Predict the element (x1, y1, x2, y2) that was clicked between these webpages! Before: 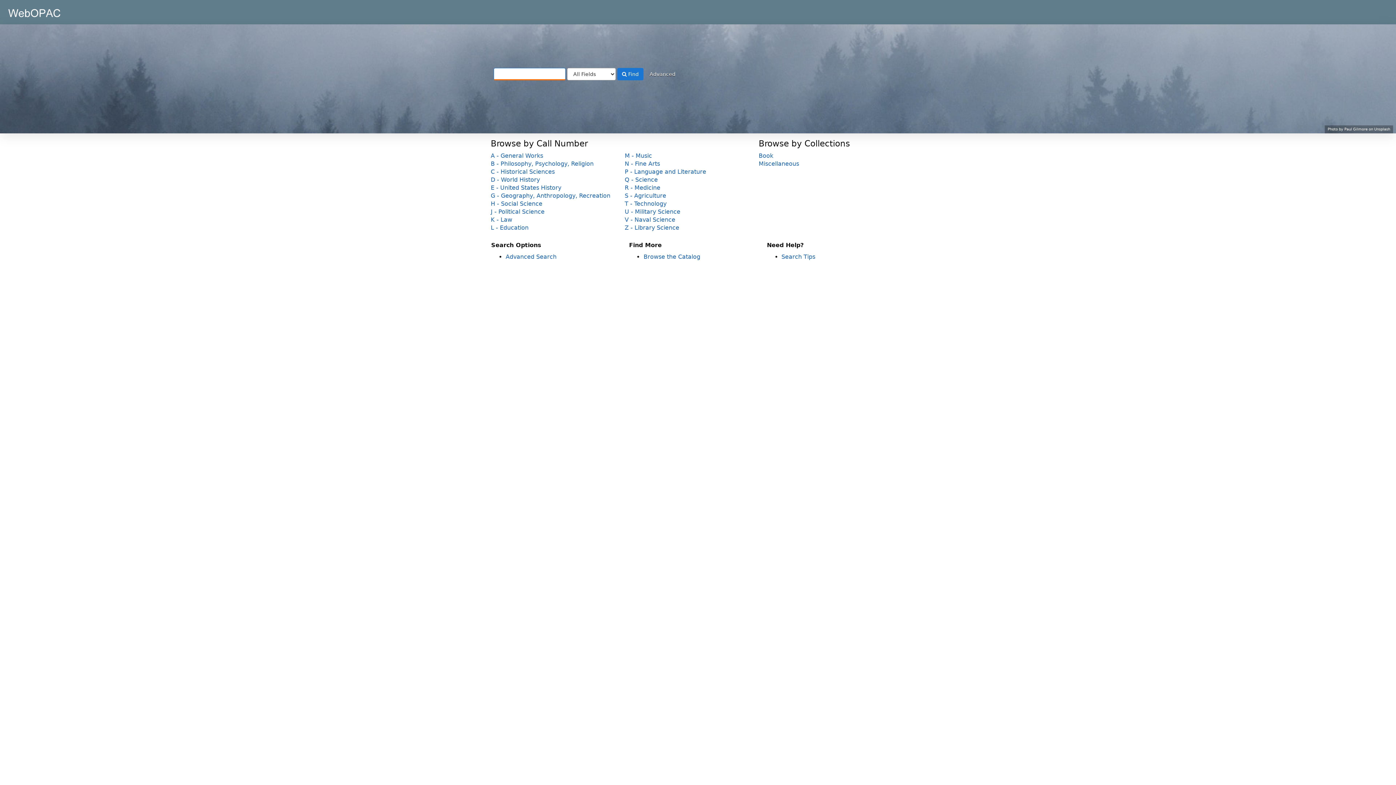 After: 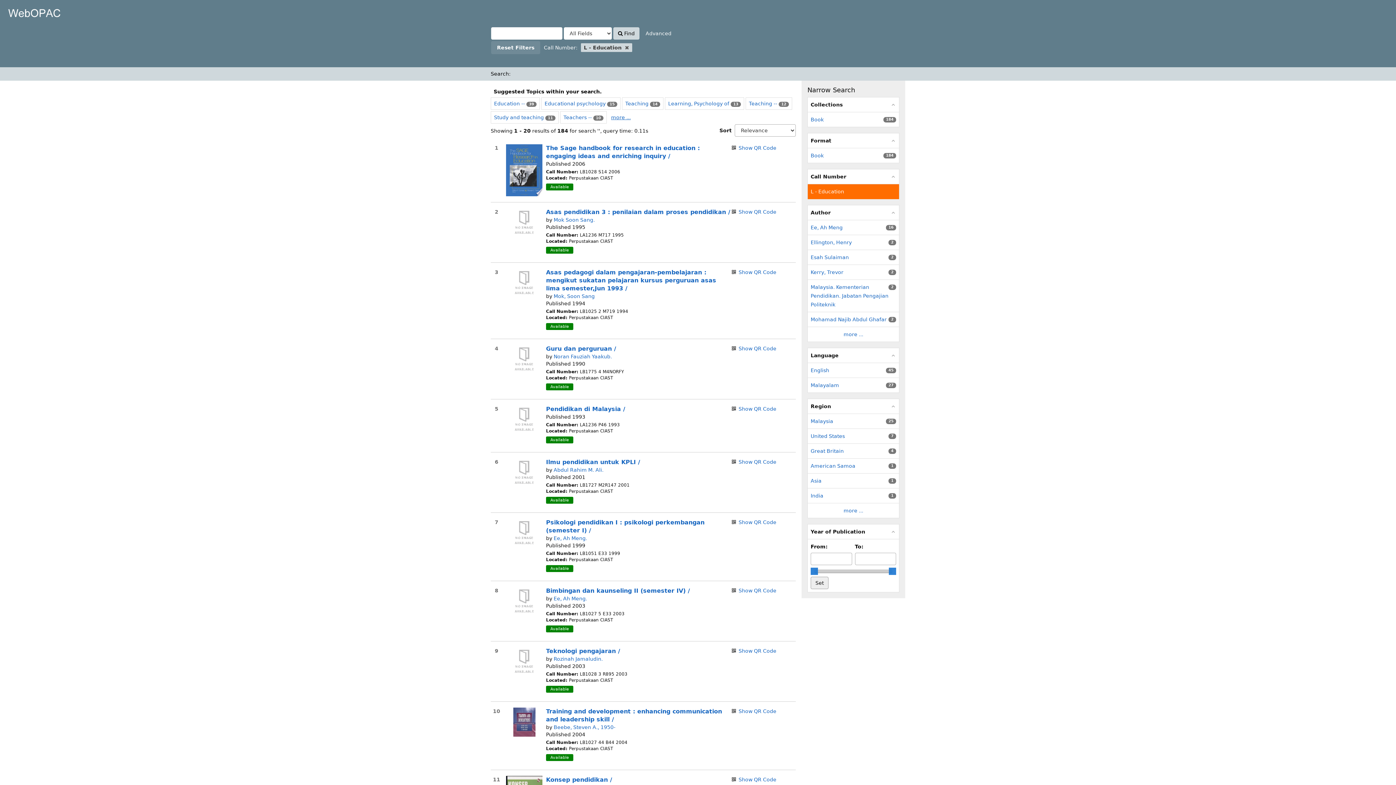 Action: bbox: (490, 224, 528, 231) label: L - Education